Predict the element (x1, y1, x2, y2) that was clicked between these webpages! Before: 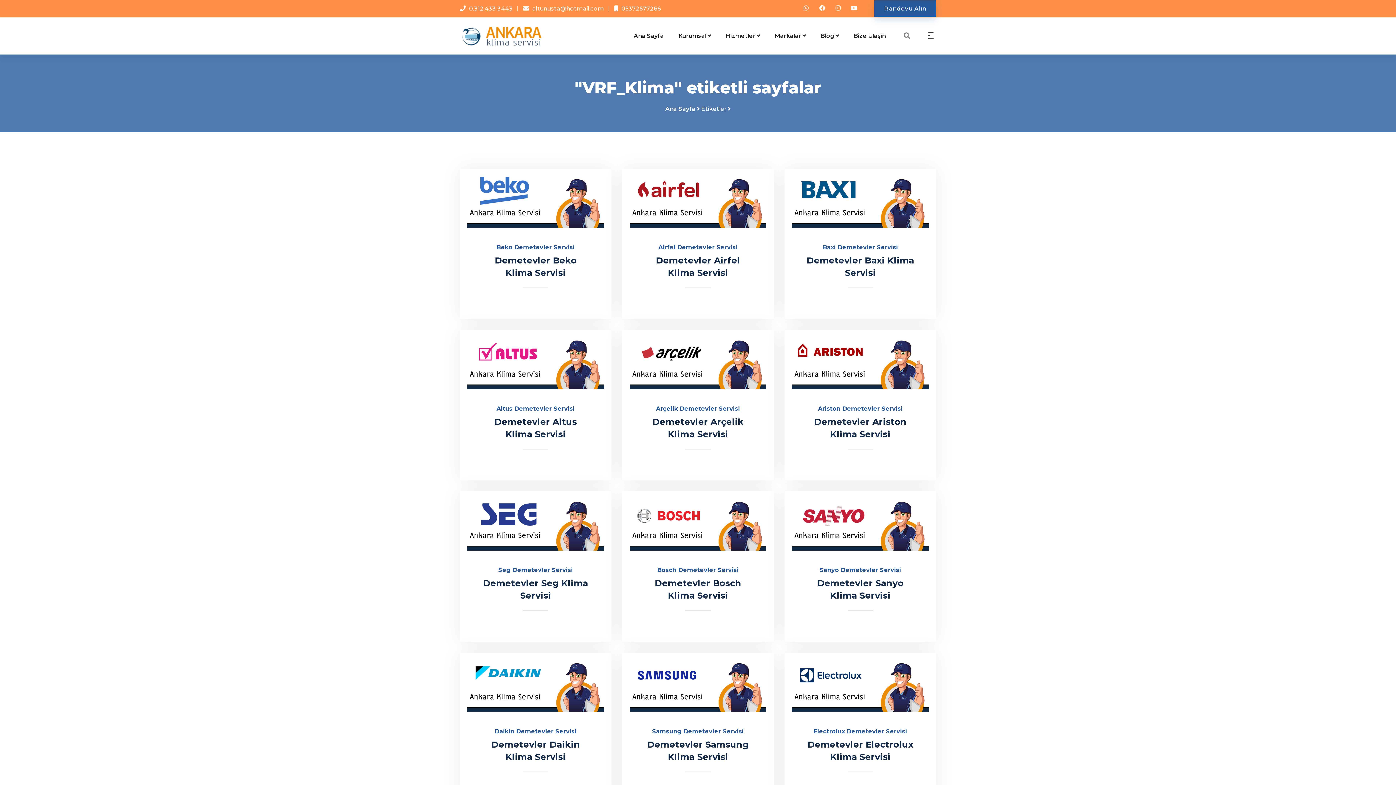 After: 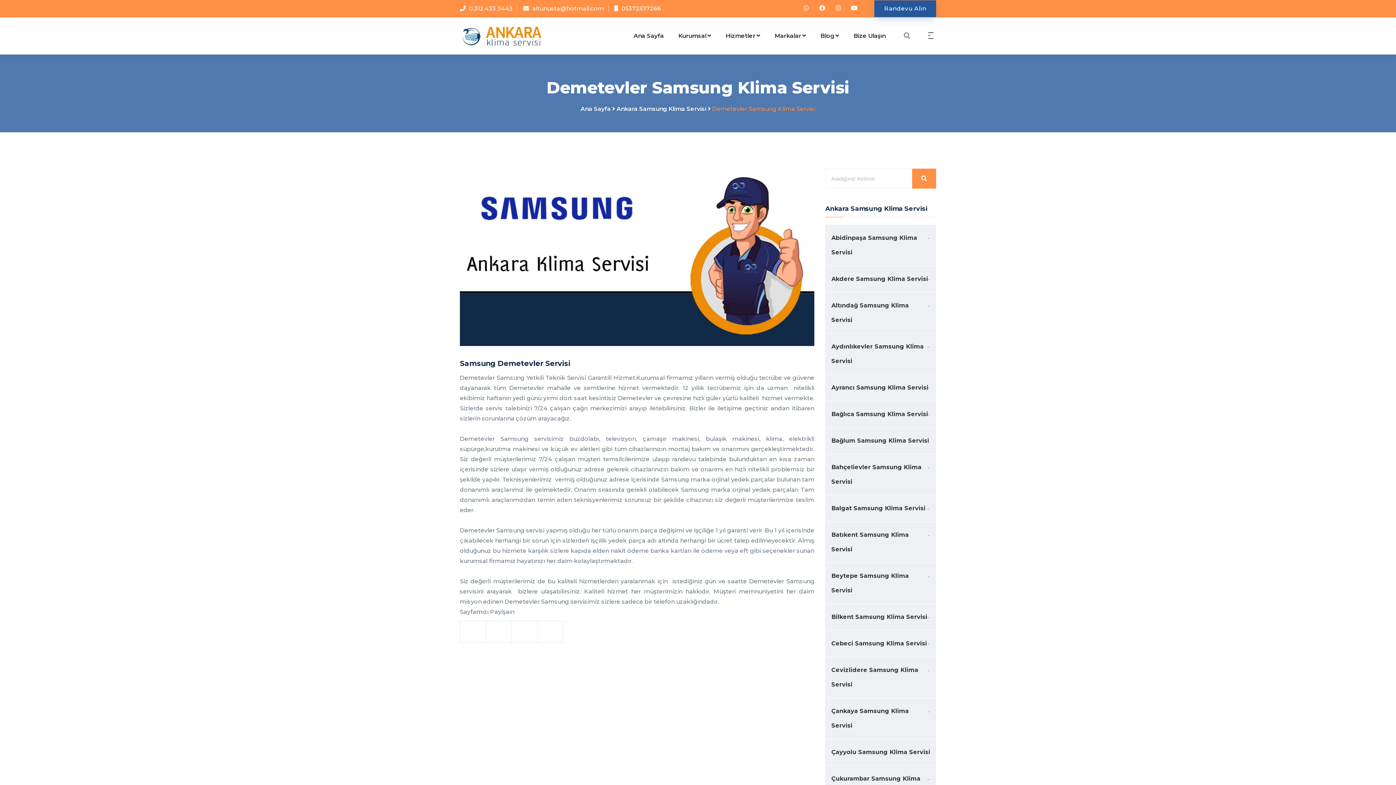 Action: bbox: (629, 660, 766, 712)